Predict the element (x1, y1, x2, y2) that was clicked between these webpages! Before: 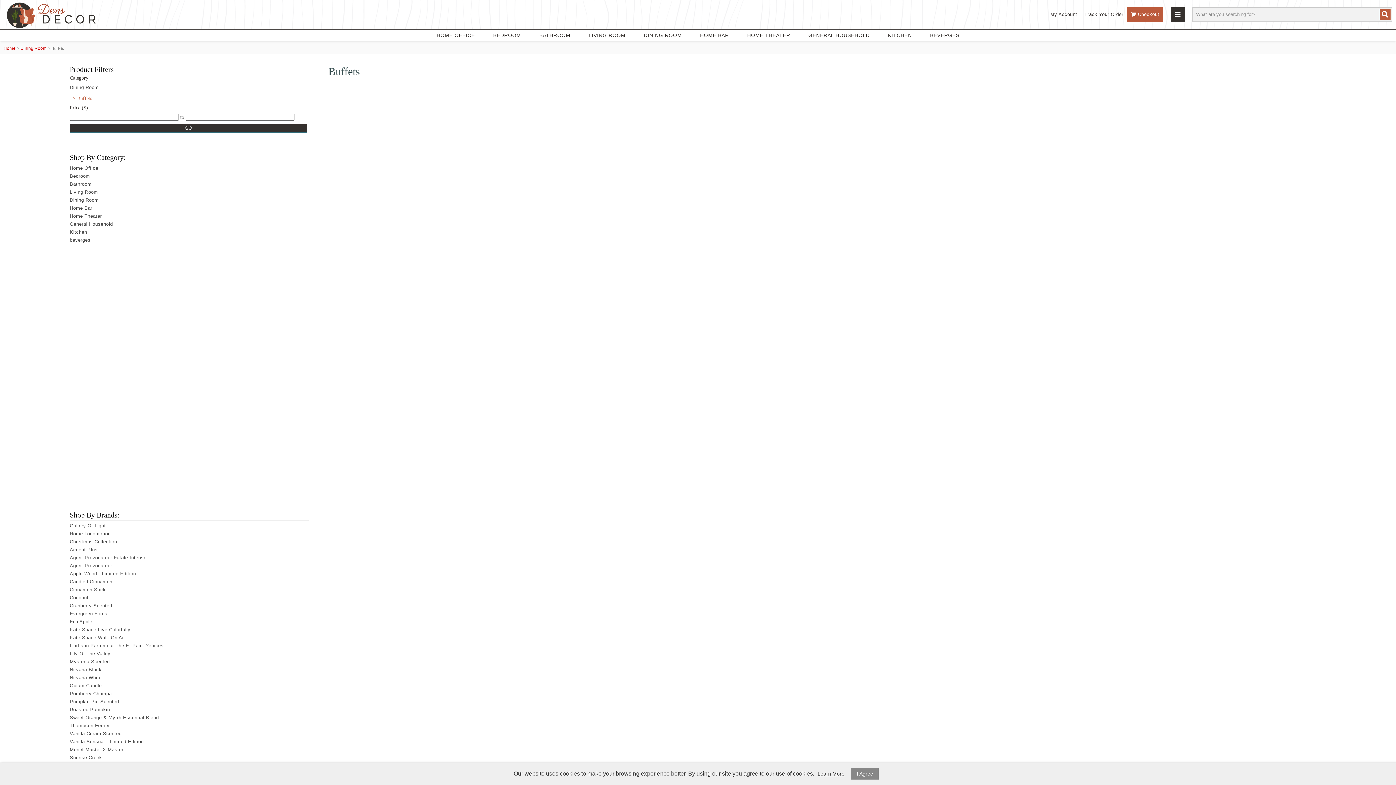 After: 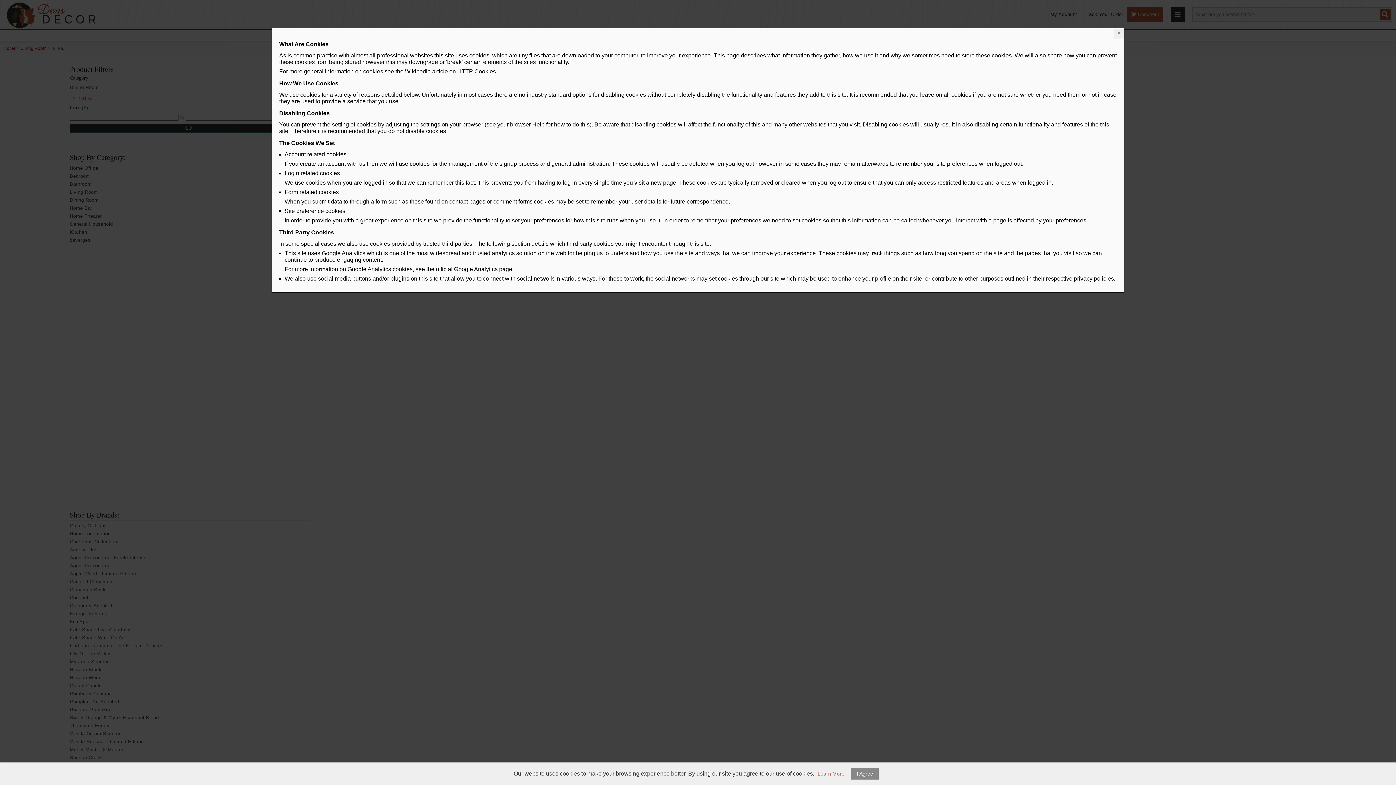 Action: label: Learn More bbox: (817, 771, 844, 777)